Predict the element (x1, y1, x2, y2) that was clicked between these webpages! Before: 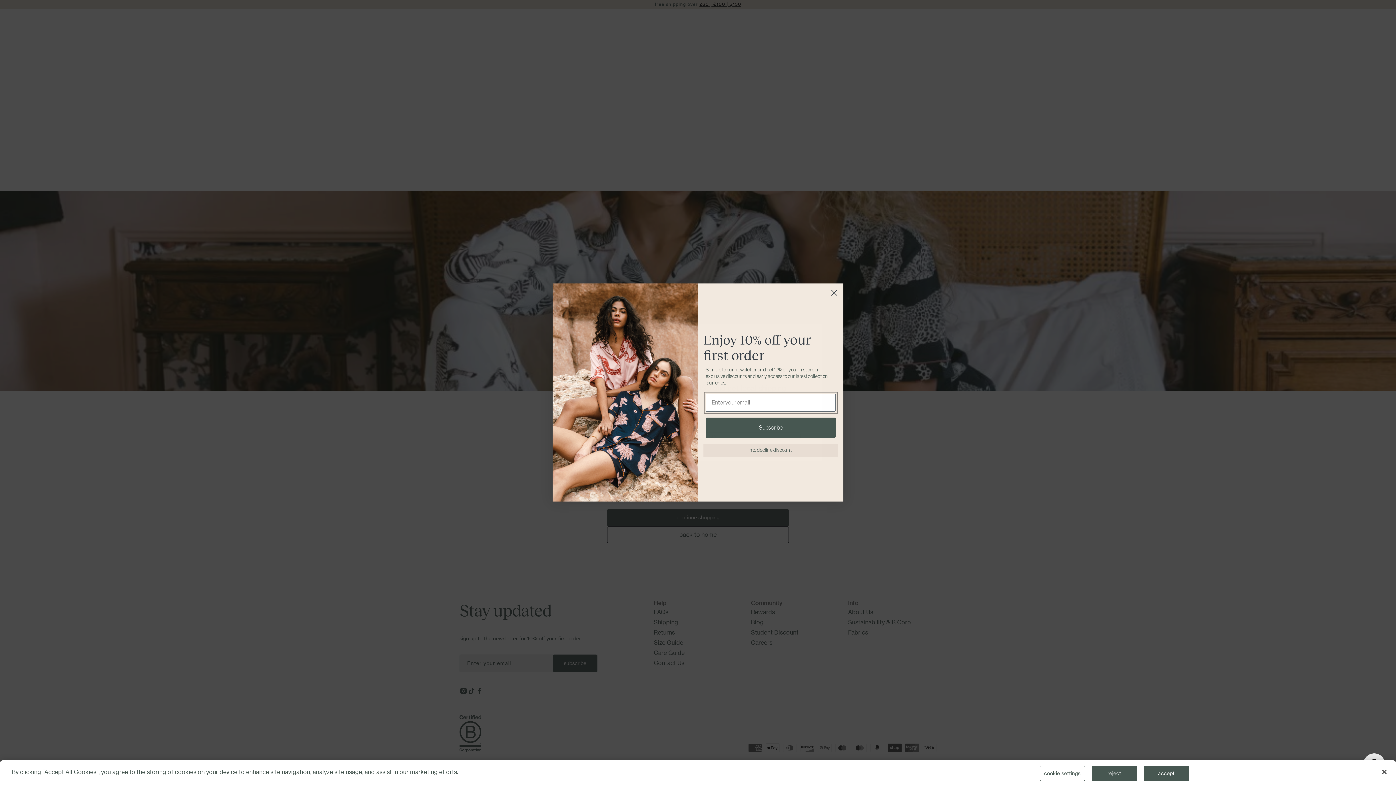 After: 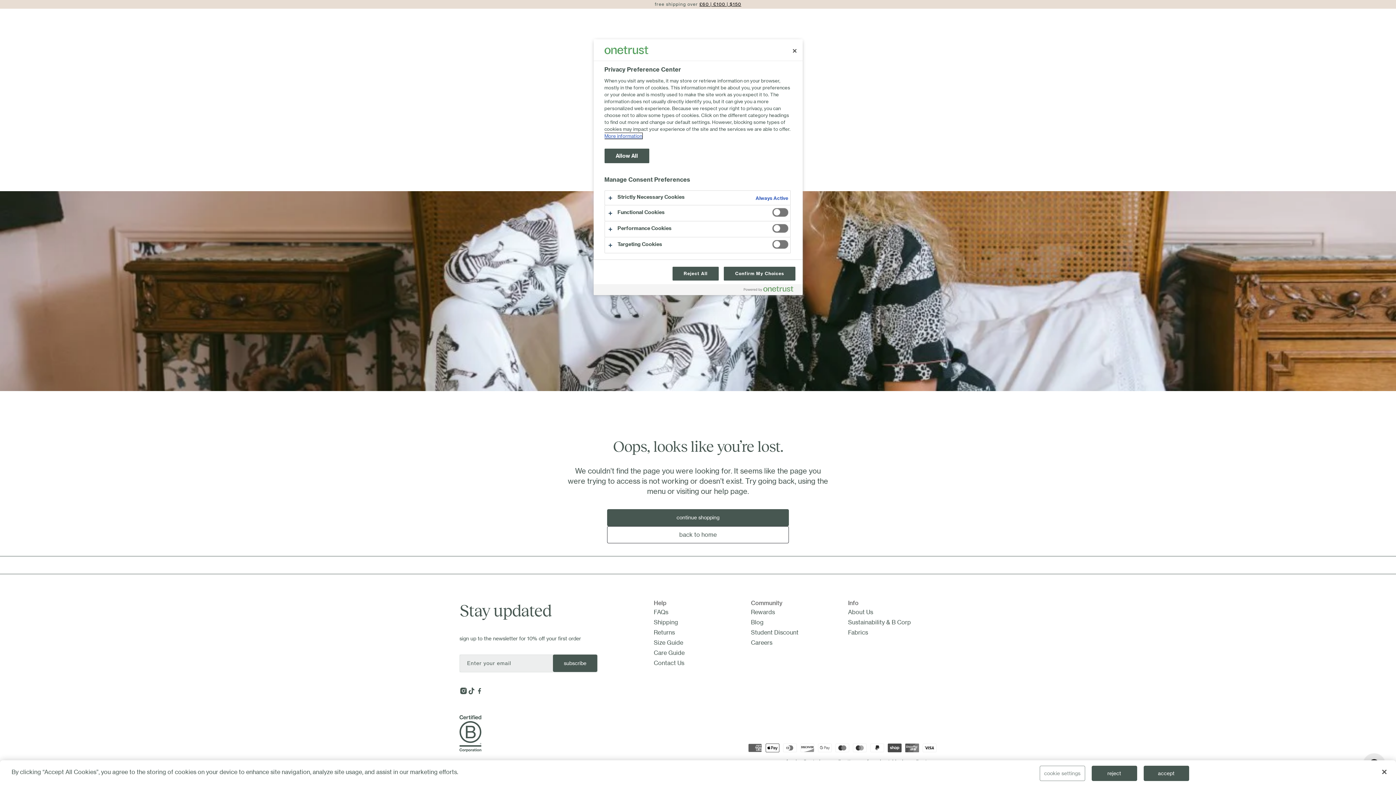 Action: label: cookie settings bbox: (1039, 766, 1085, 781)